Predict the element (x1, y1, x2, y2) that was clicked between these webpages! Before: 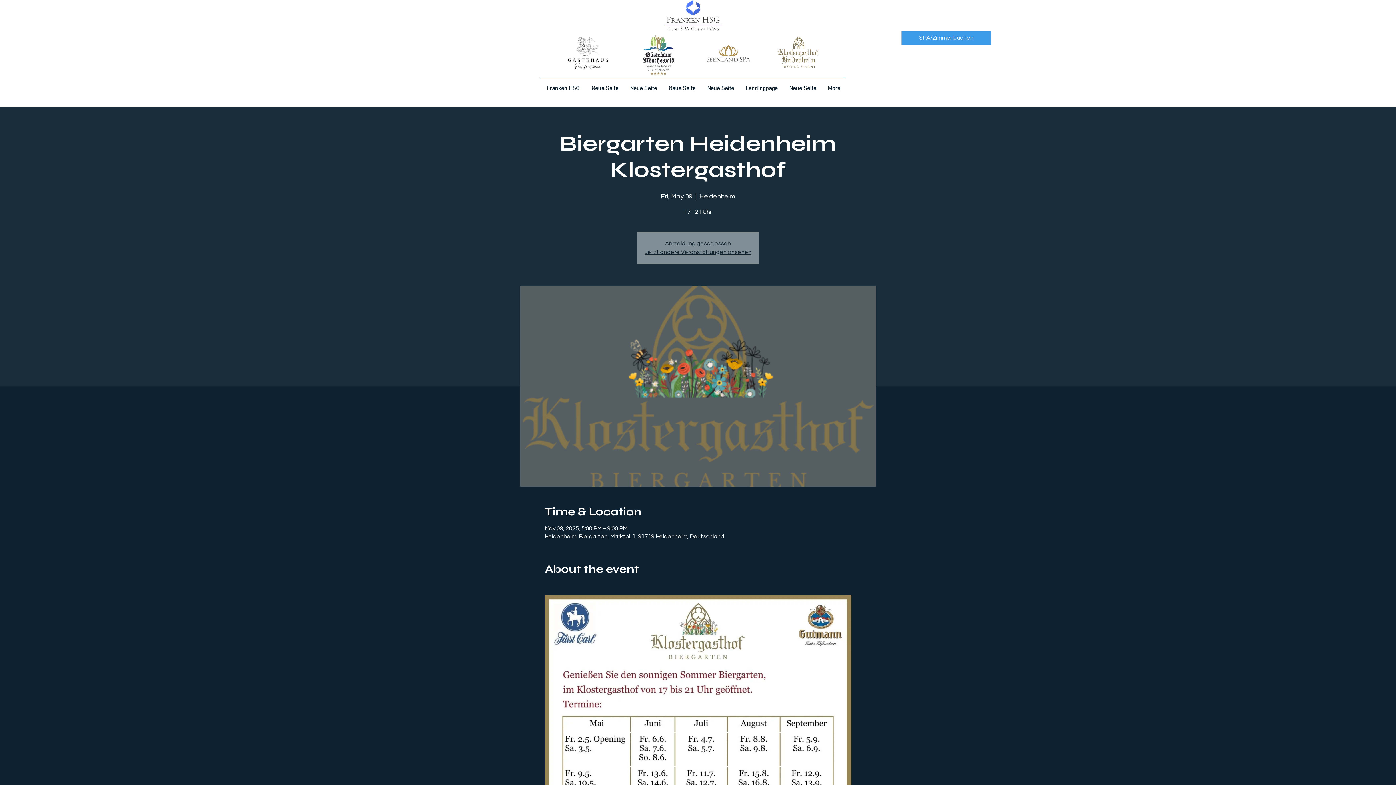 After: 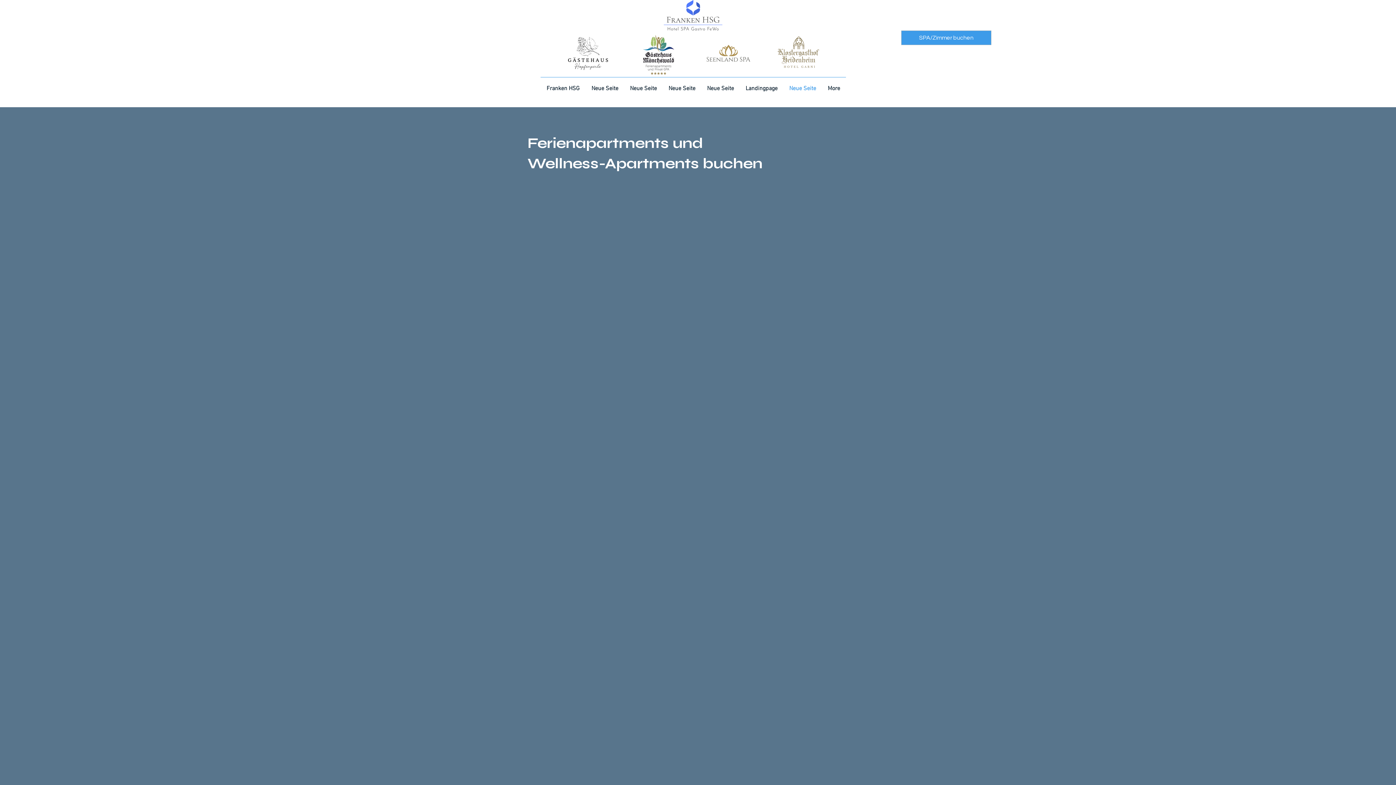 Action: label: Neue Seite bbox: (783, 79, 822, 97)